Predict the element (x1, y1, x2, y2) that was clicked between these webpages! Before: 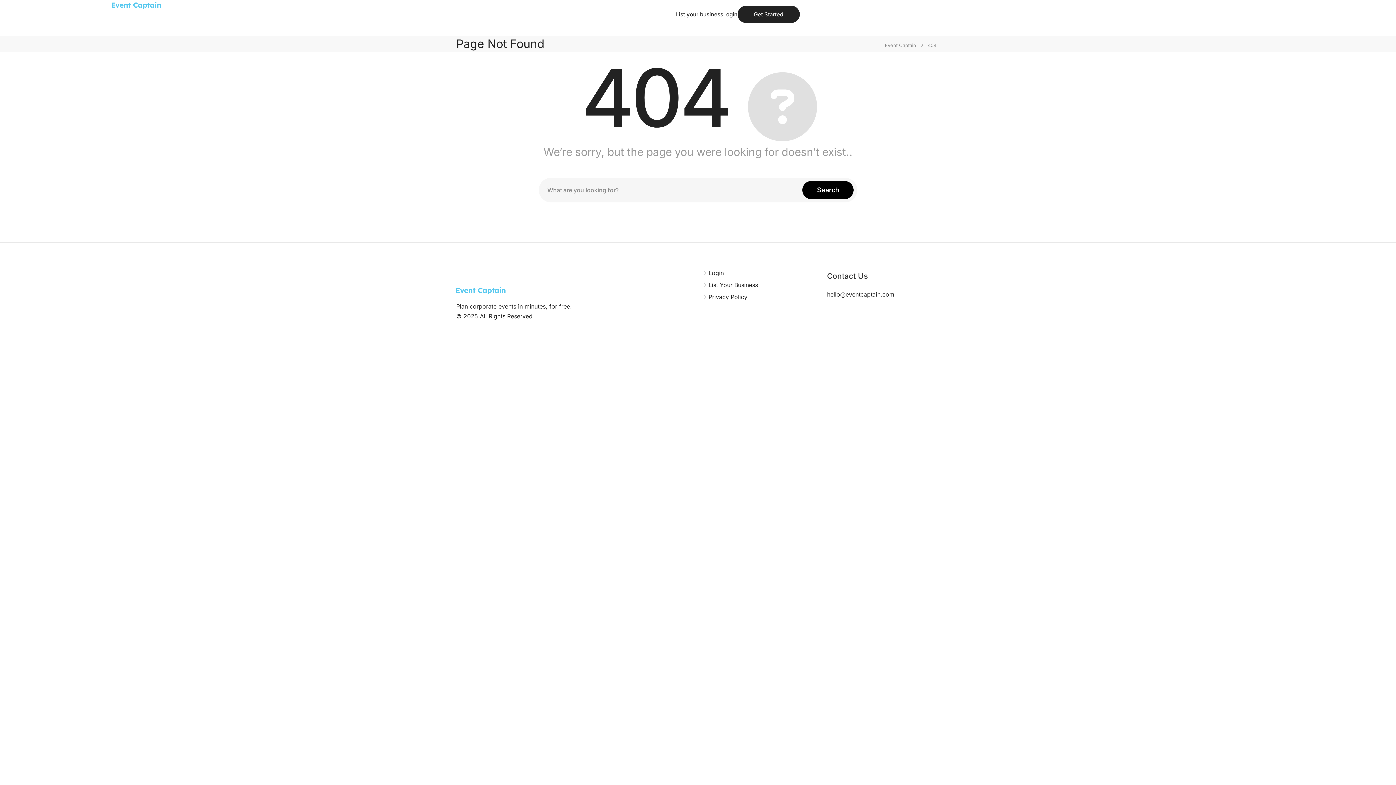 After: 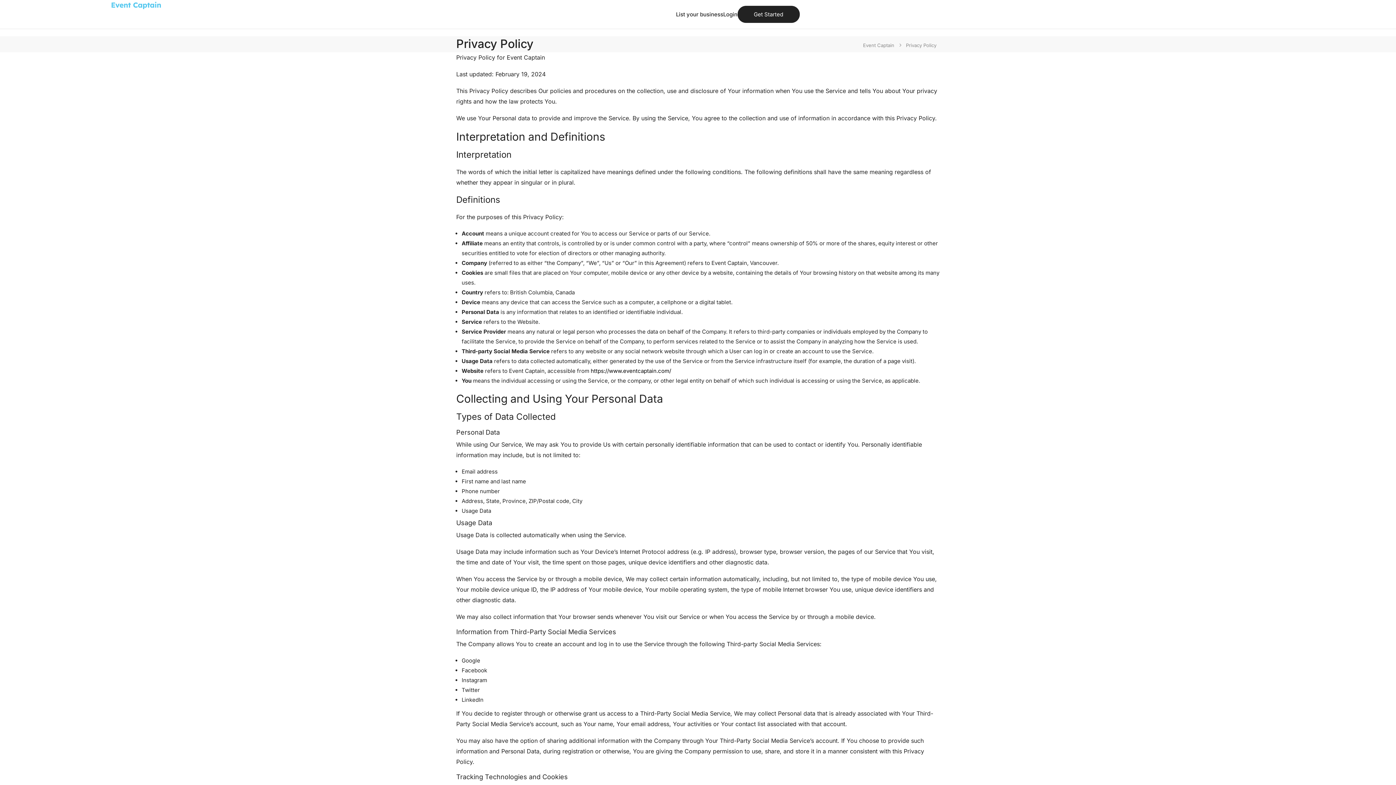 Action: bbox: (703, 293, 747, 304) label: Privacy Policy